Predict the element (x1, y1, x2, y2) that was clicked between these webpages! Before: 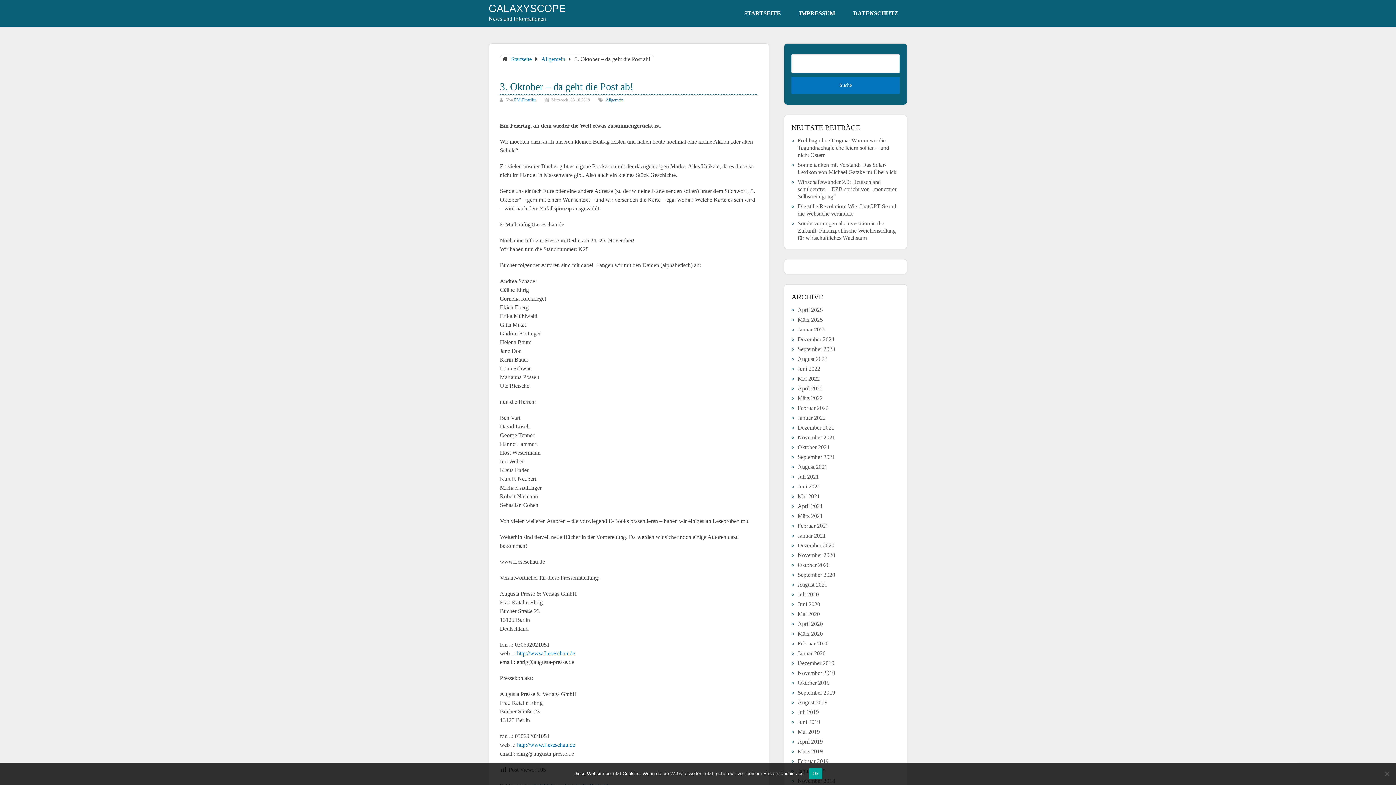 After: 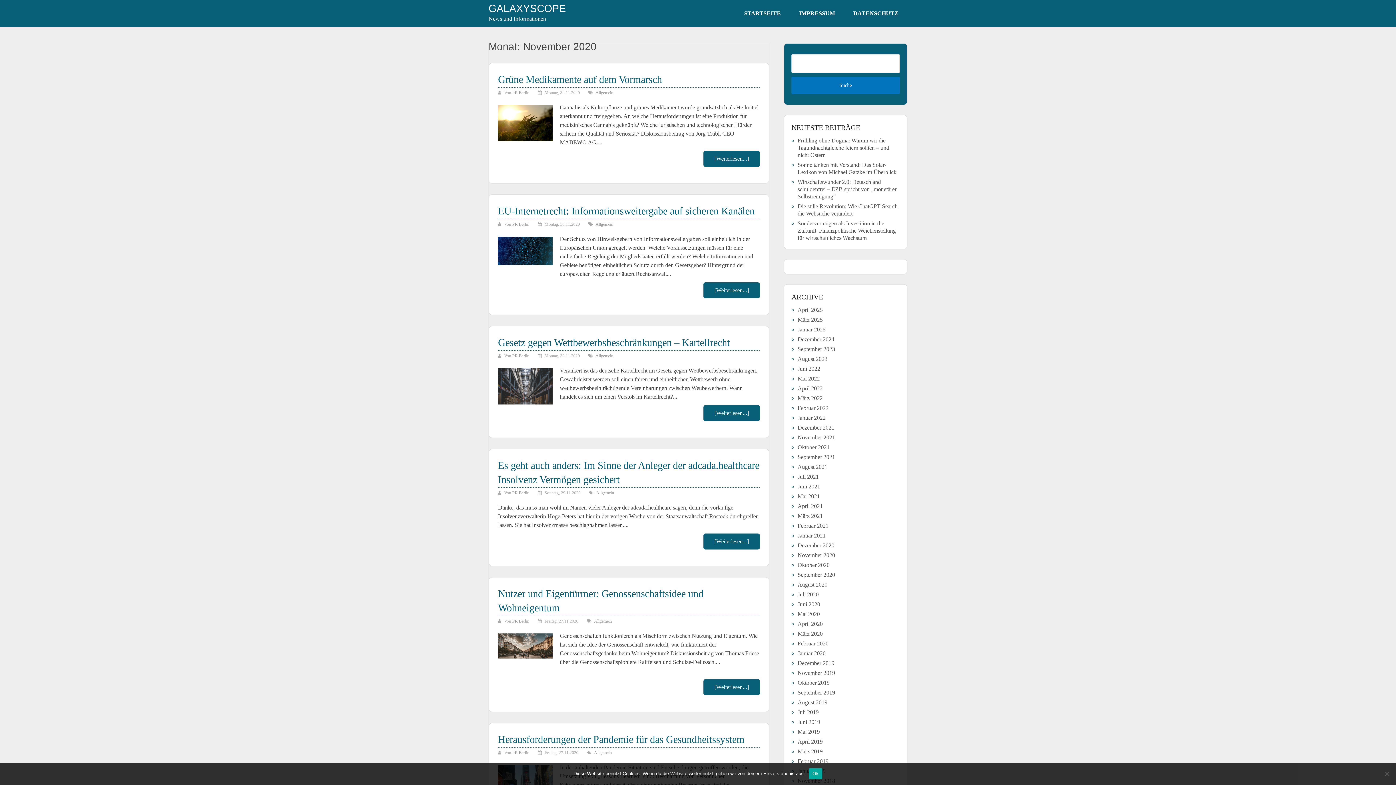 Action: label: November 2020 bbox: (797, 552, 835, 558)